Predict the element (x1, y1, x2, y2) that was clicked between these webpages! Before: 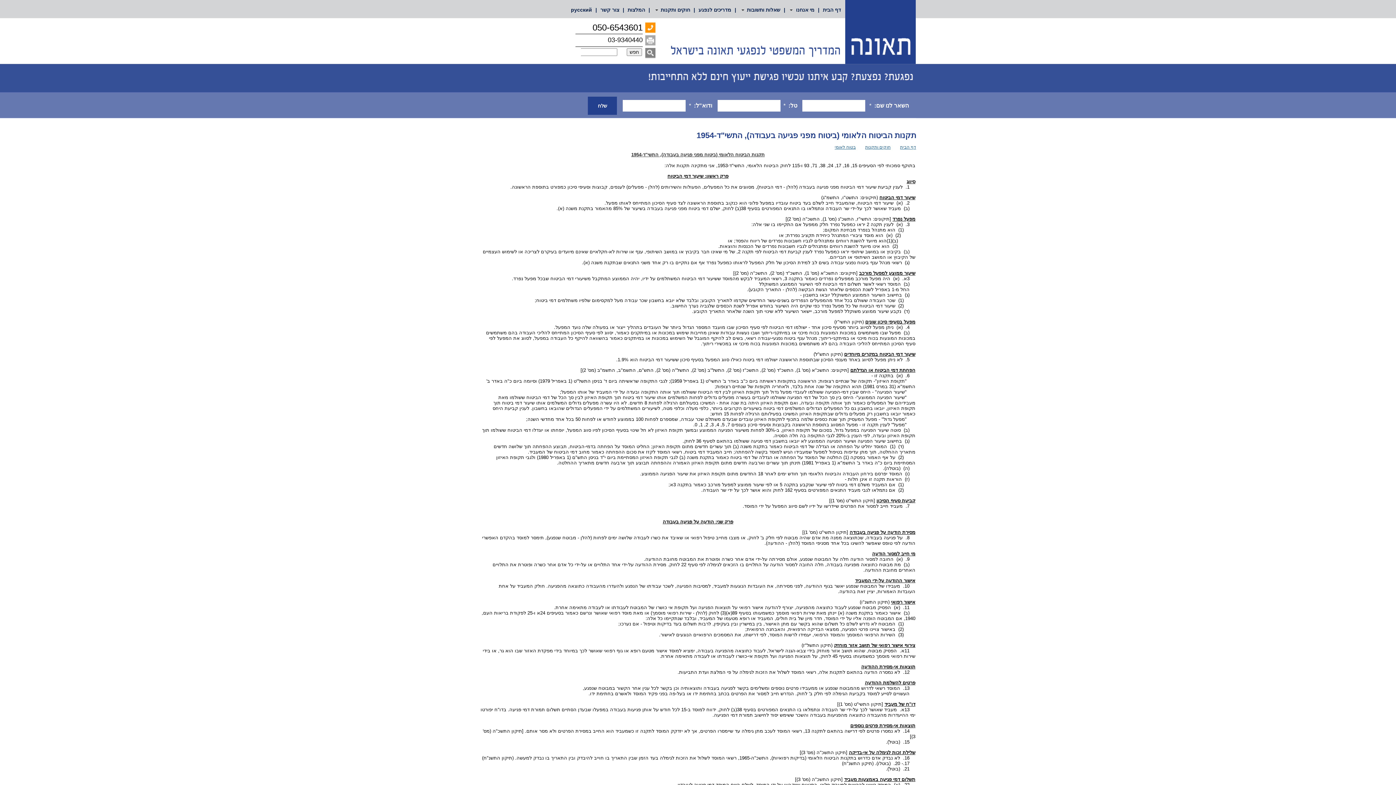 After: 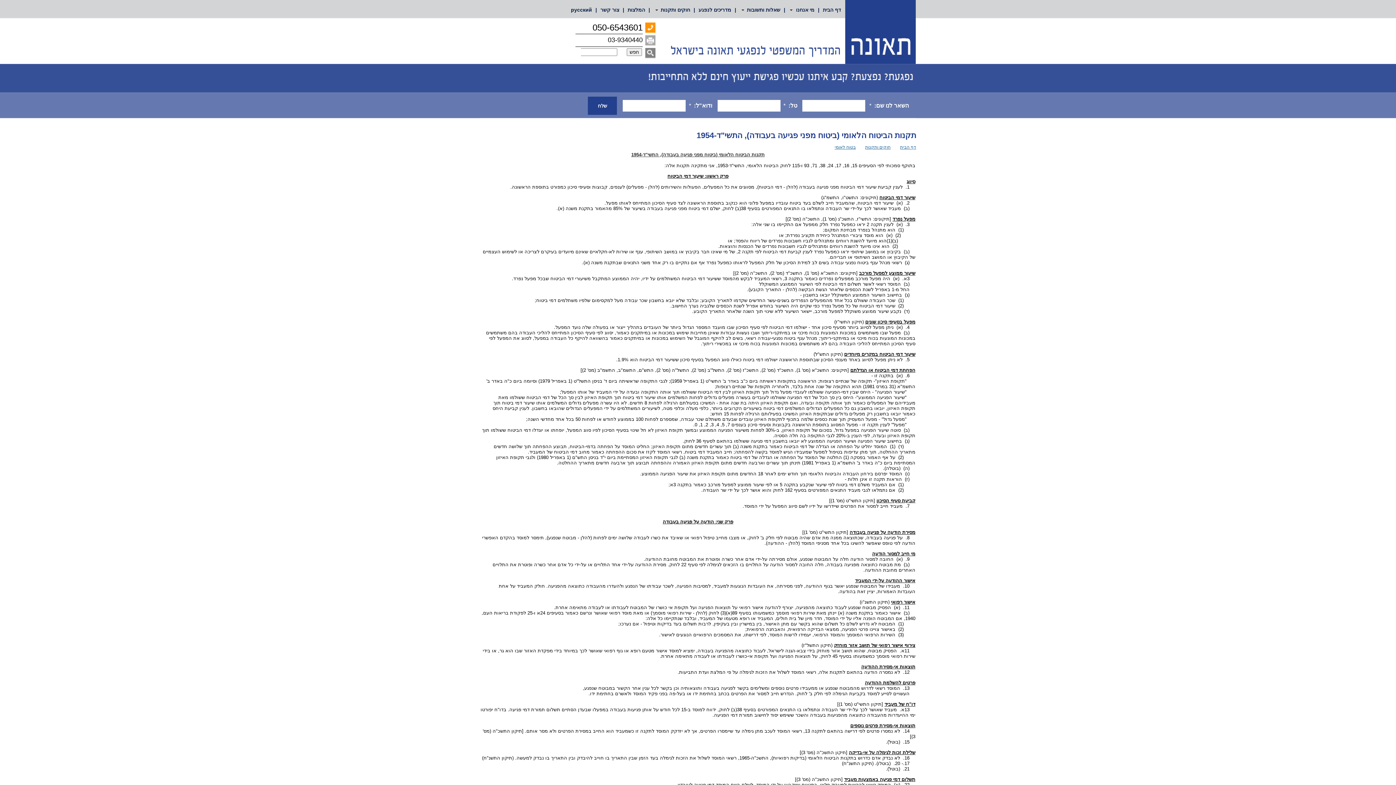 Action: bbox: (733, 5, 737, 14) label: |